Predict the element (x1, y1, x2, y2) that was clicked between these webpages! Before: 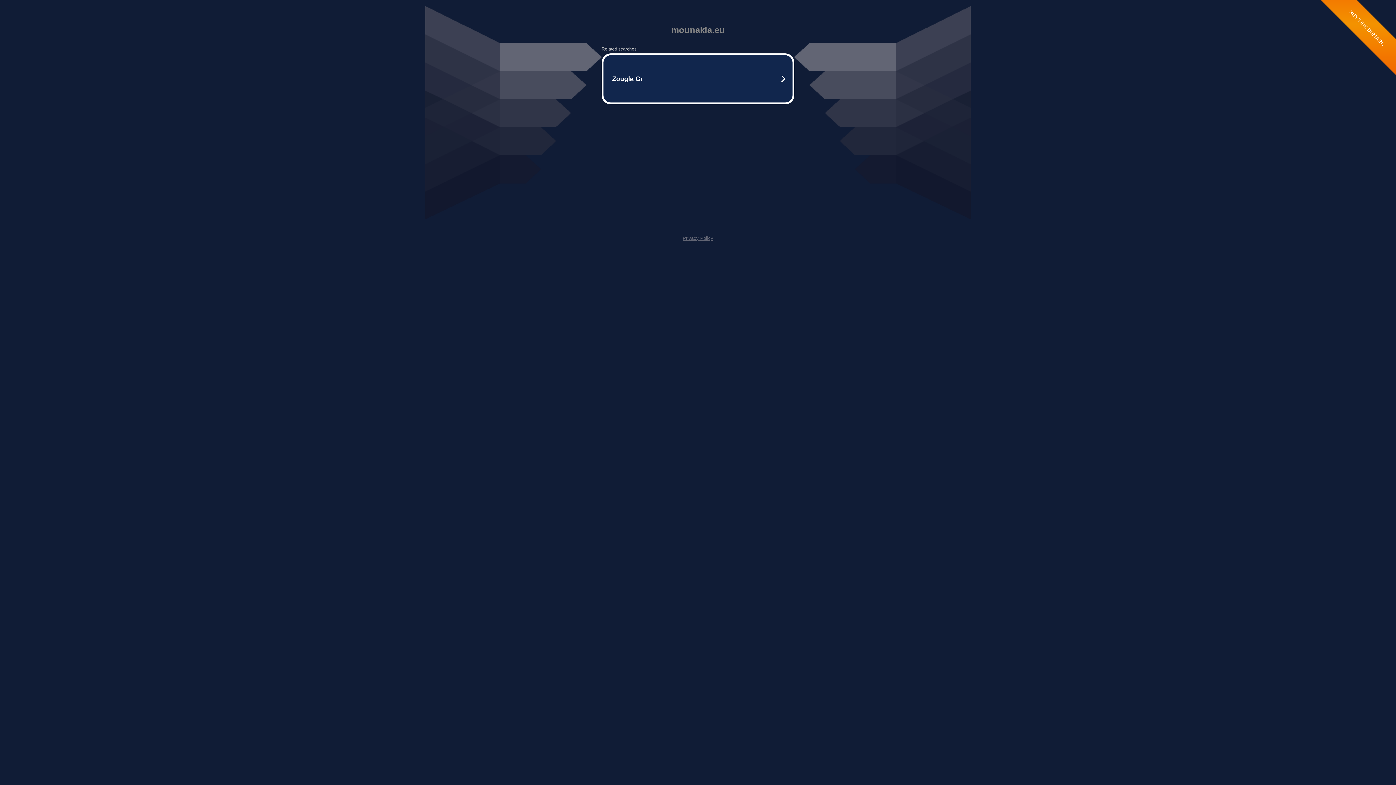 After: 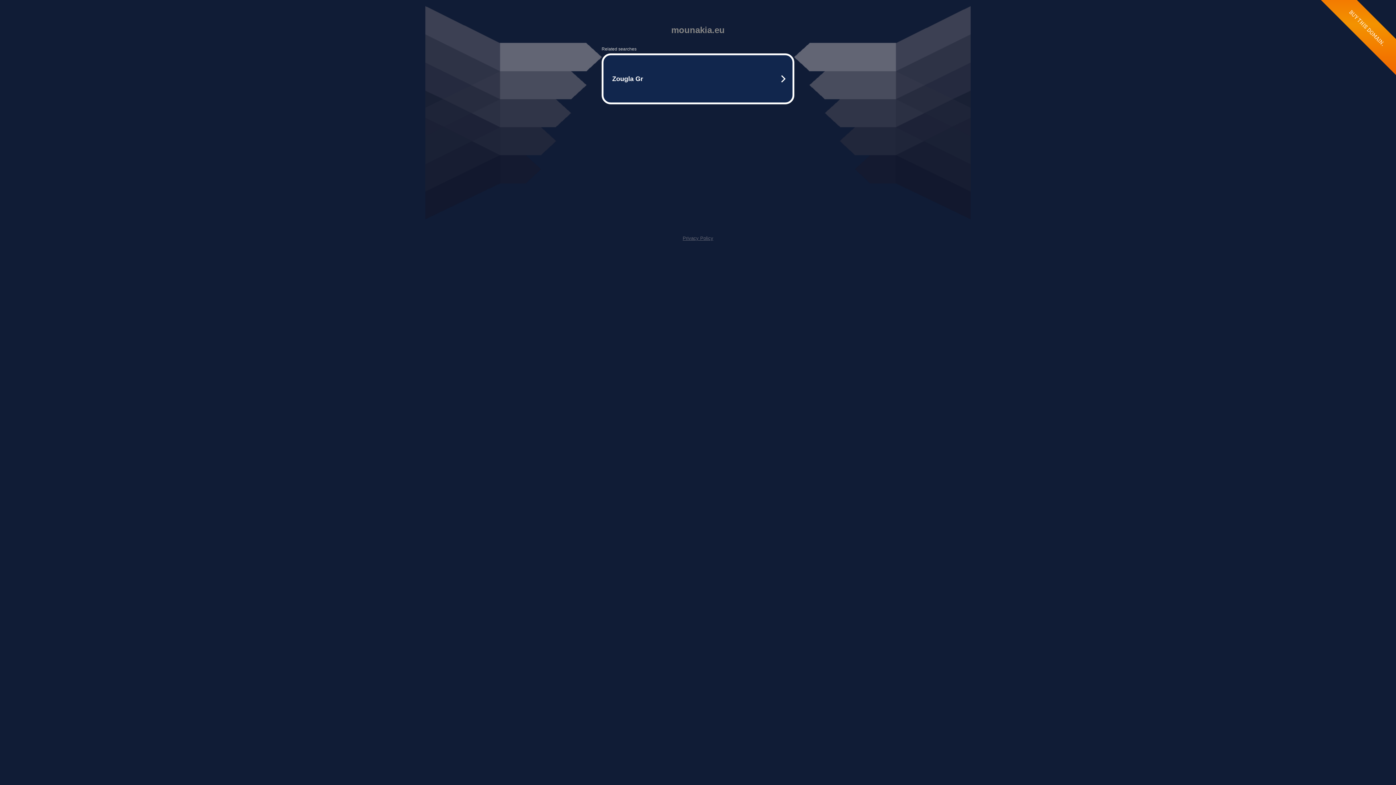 Action: label: Privacy Policy bbox: (682, 235, 713, 241)